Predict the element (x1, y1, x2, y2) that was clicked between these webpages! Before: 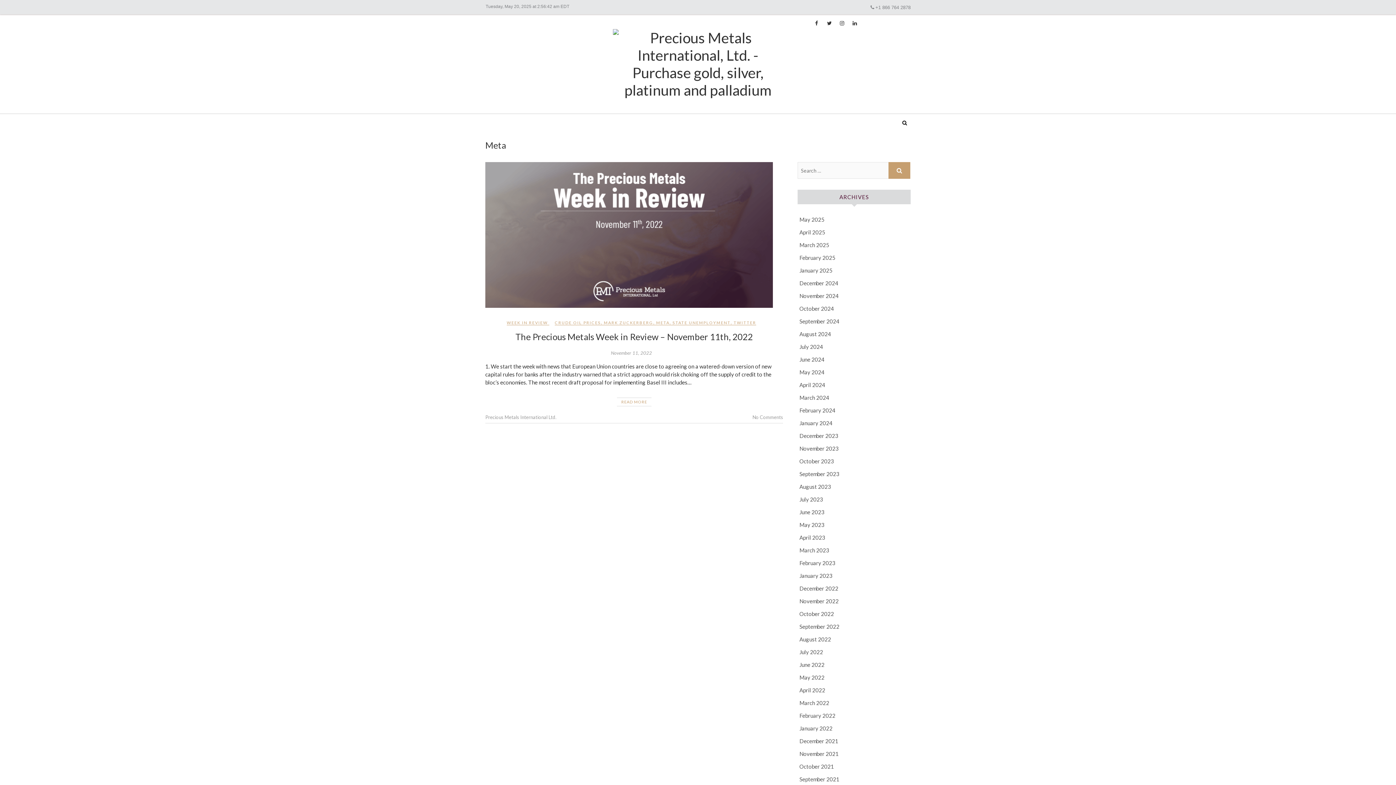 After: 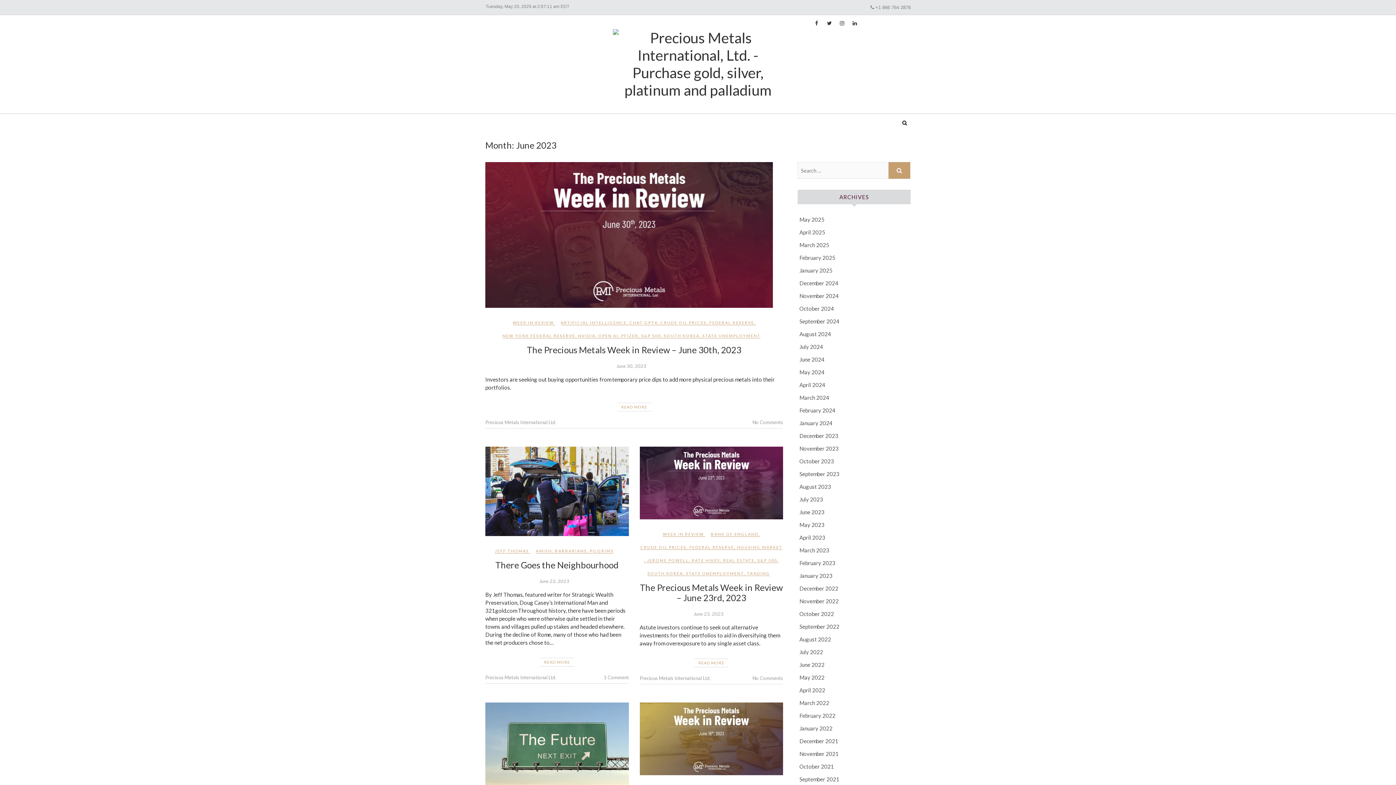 Action: bbox: (799, 509, 824, 515) label: June 2023